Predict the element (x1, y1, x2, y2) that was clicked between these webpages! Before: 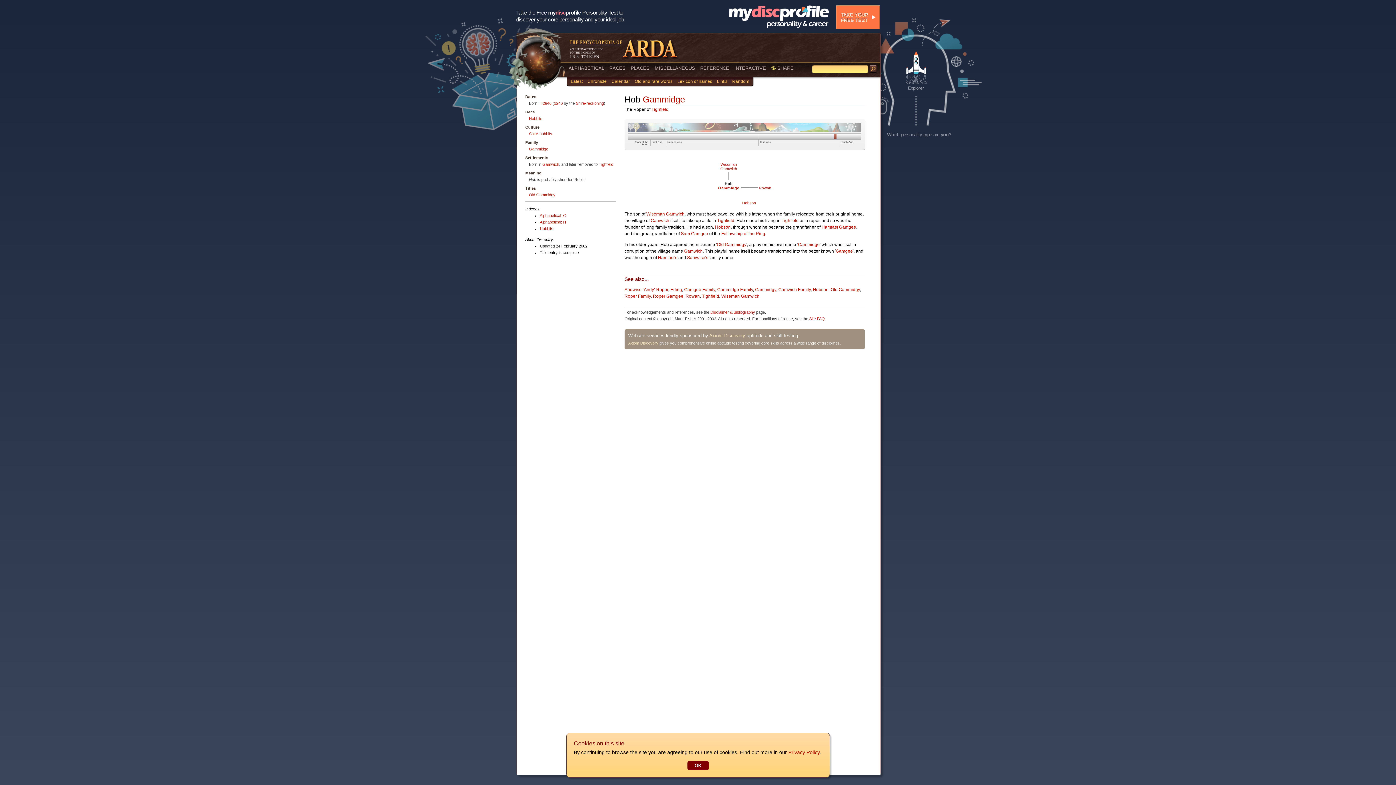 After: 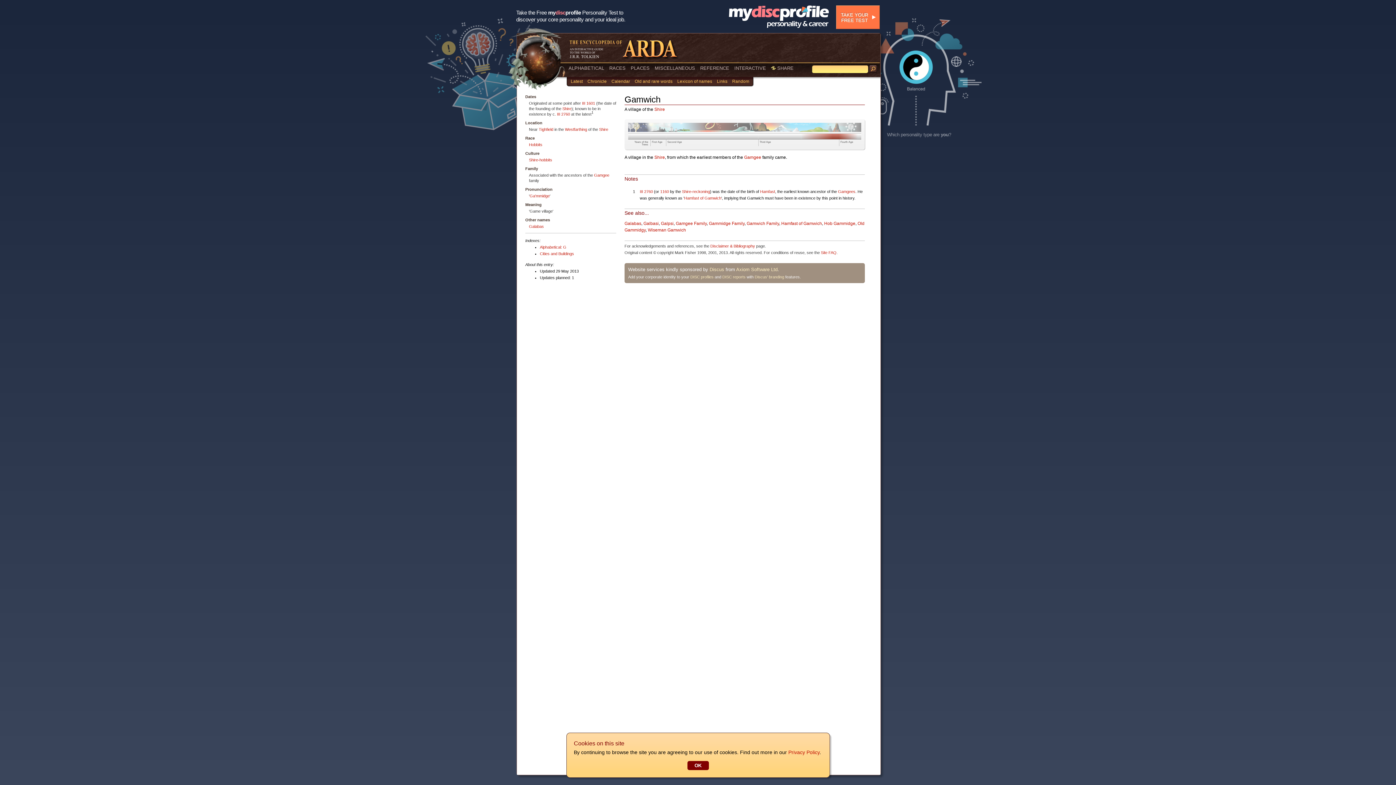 Action: label: Gamwich bbox: (650, 218, 669, 223)